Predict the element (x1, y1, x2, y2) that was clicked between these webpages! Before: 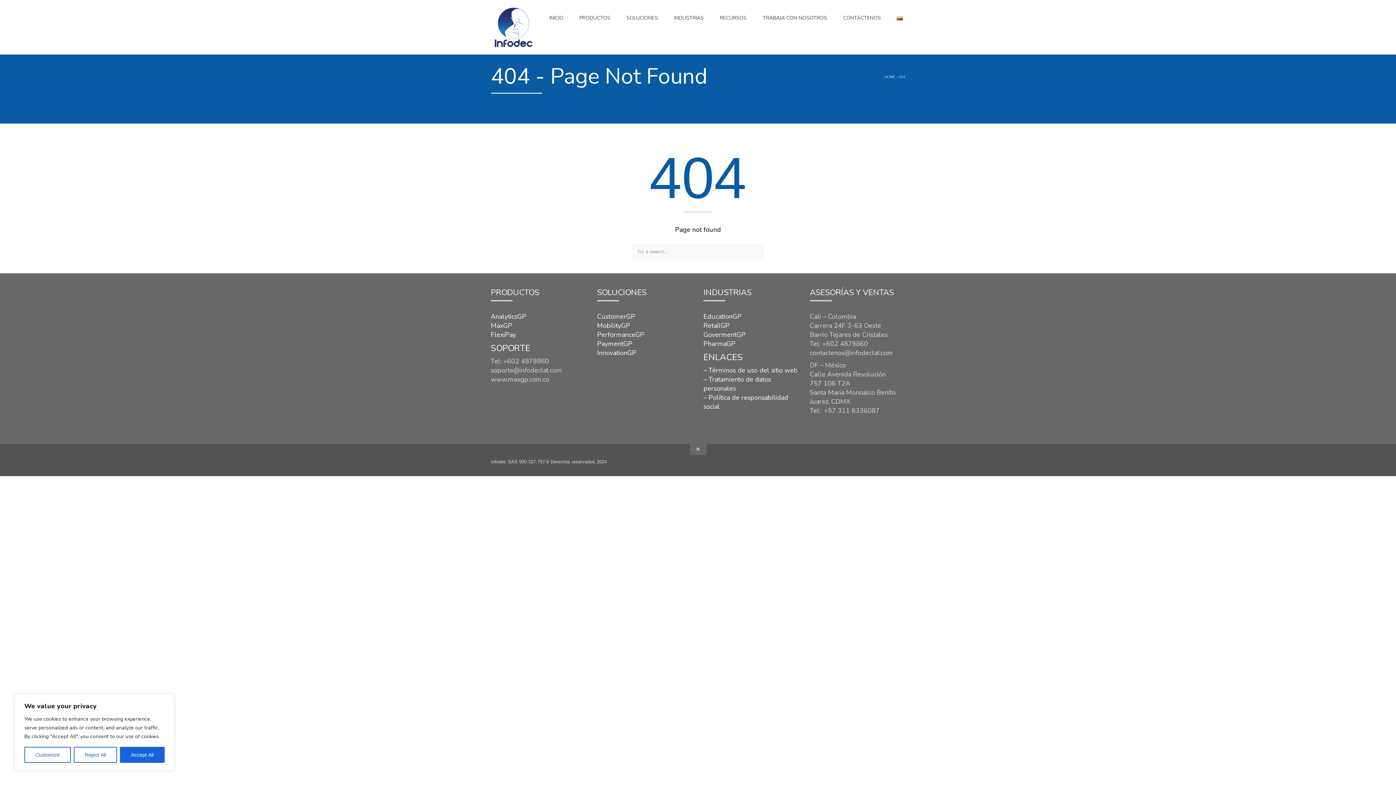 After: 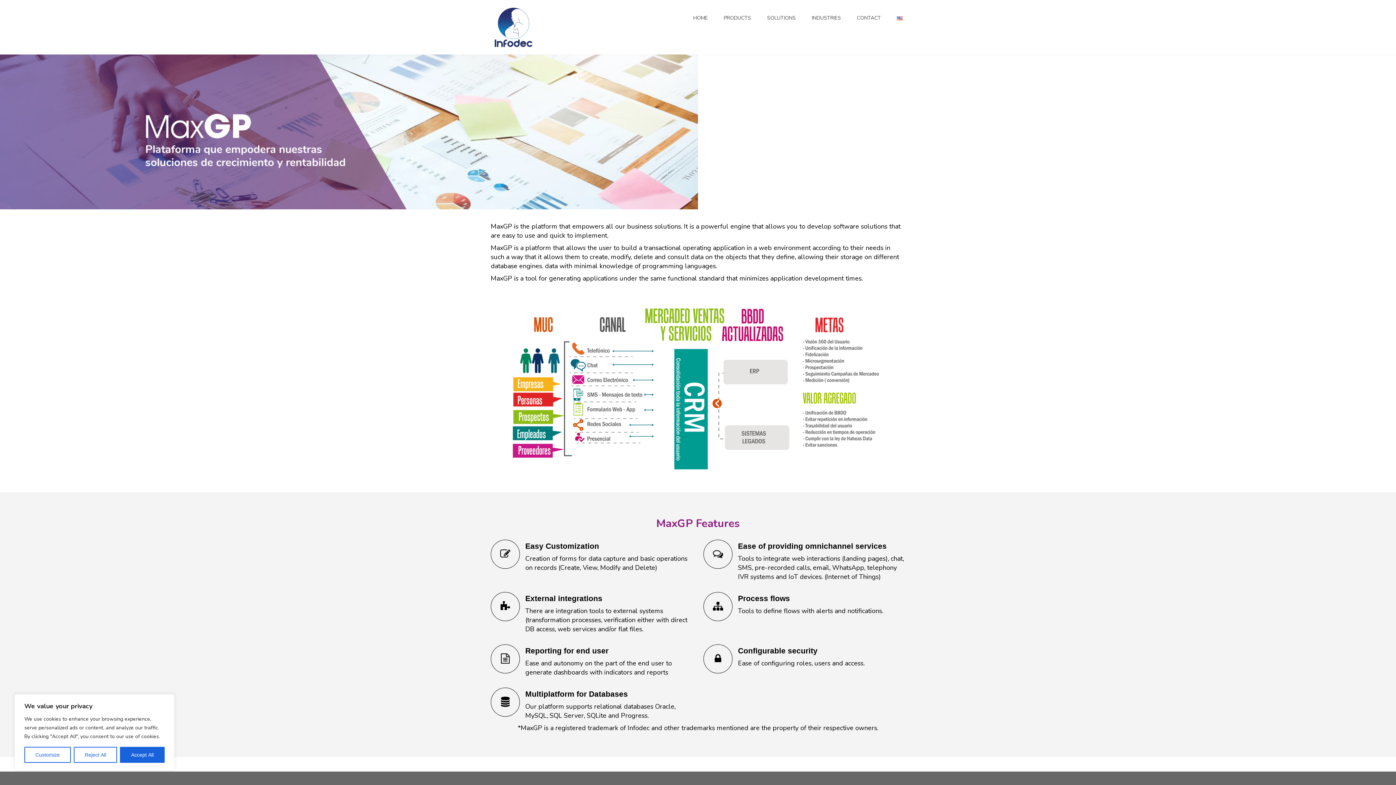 Action: bbox: (490, 321, 512, 330) label: MaxGP